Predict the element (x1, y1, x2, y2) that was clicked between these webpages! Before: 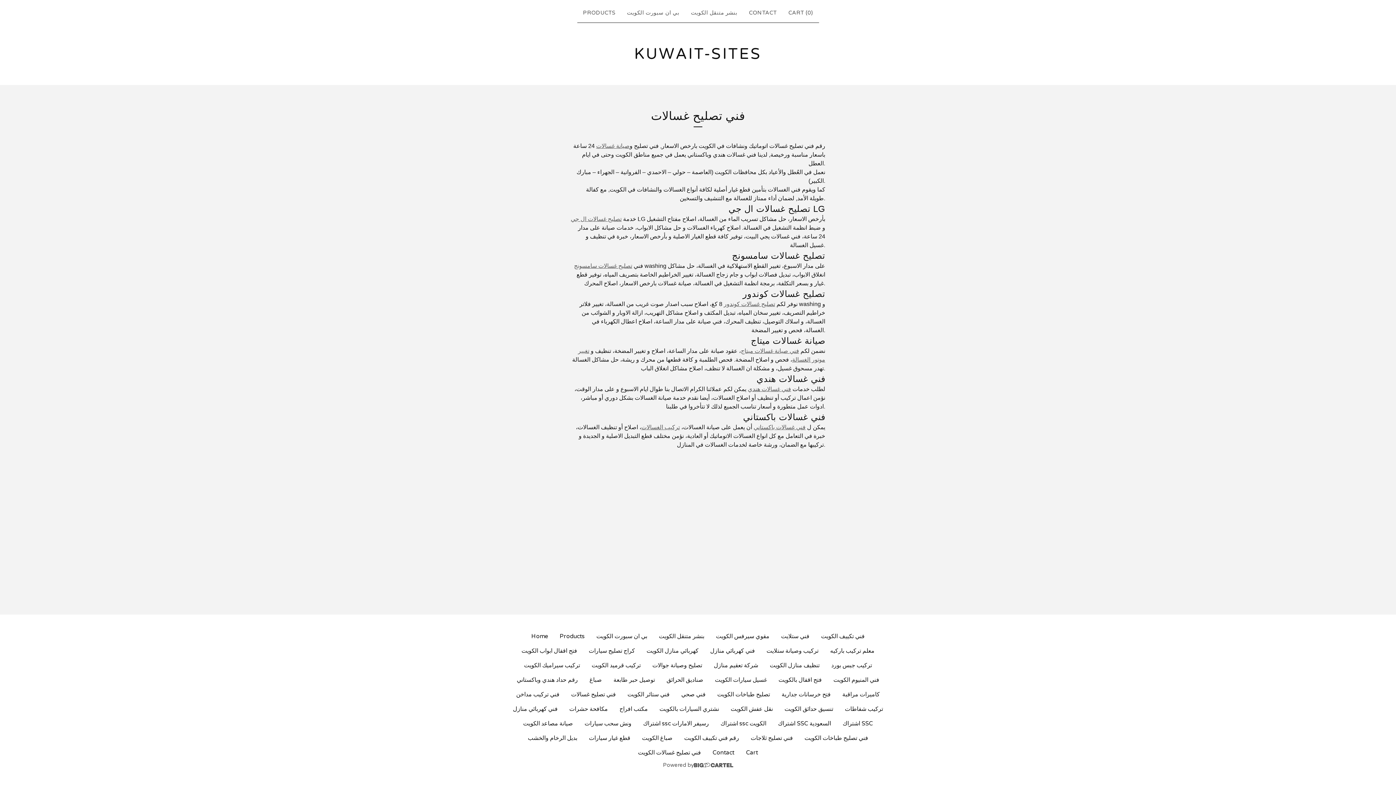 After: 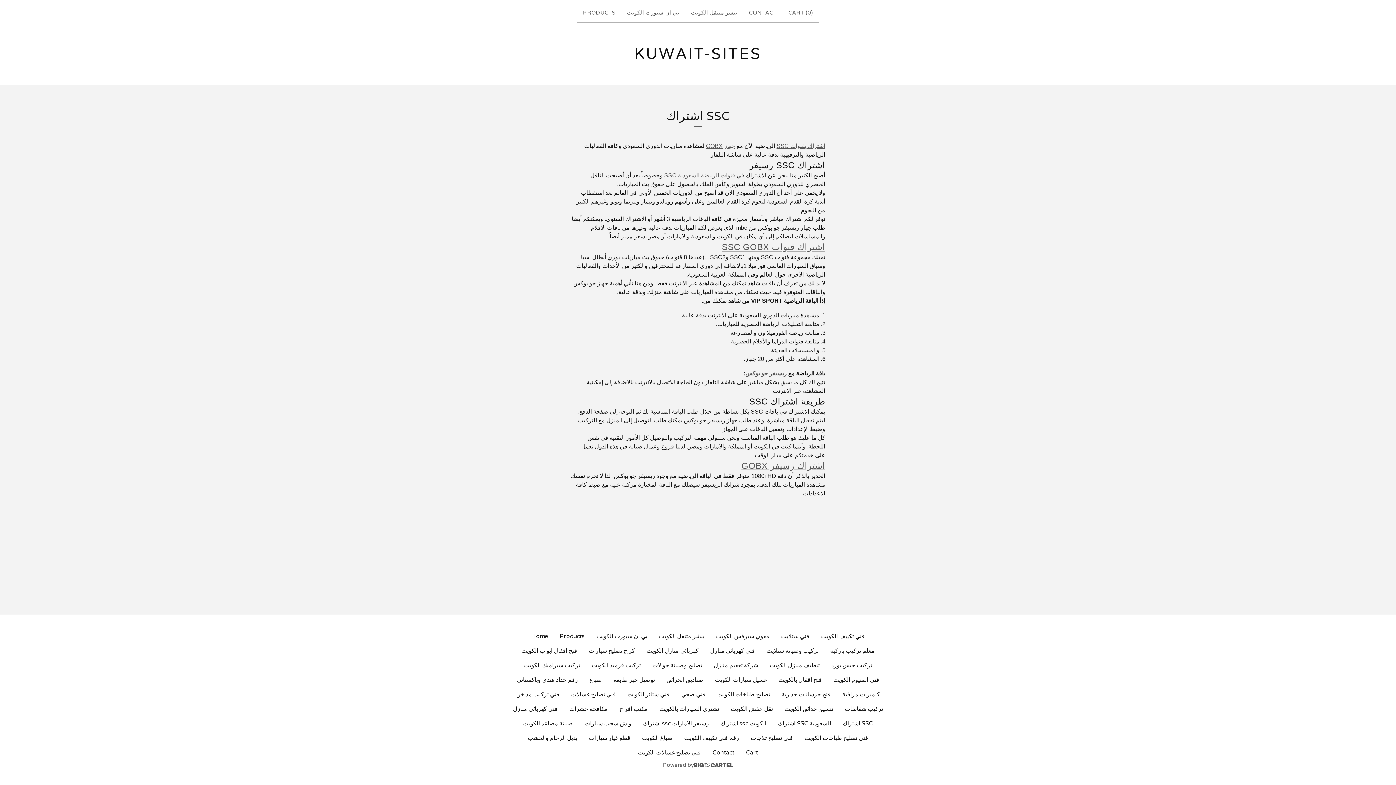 Action: bbox: (837, 716, 878, 731) label: اشتراك SSC